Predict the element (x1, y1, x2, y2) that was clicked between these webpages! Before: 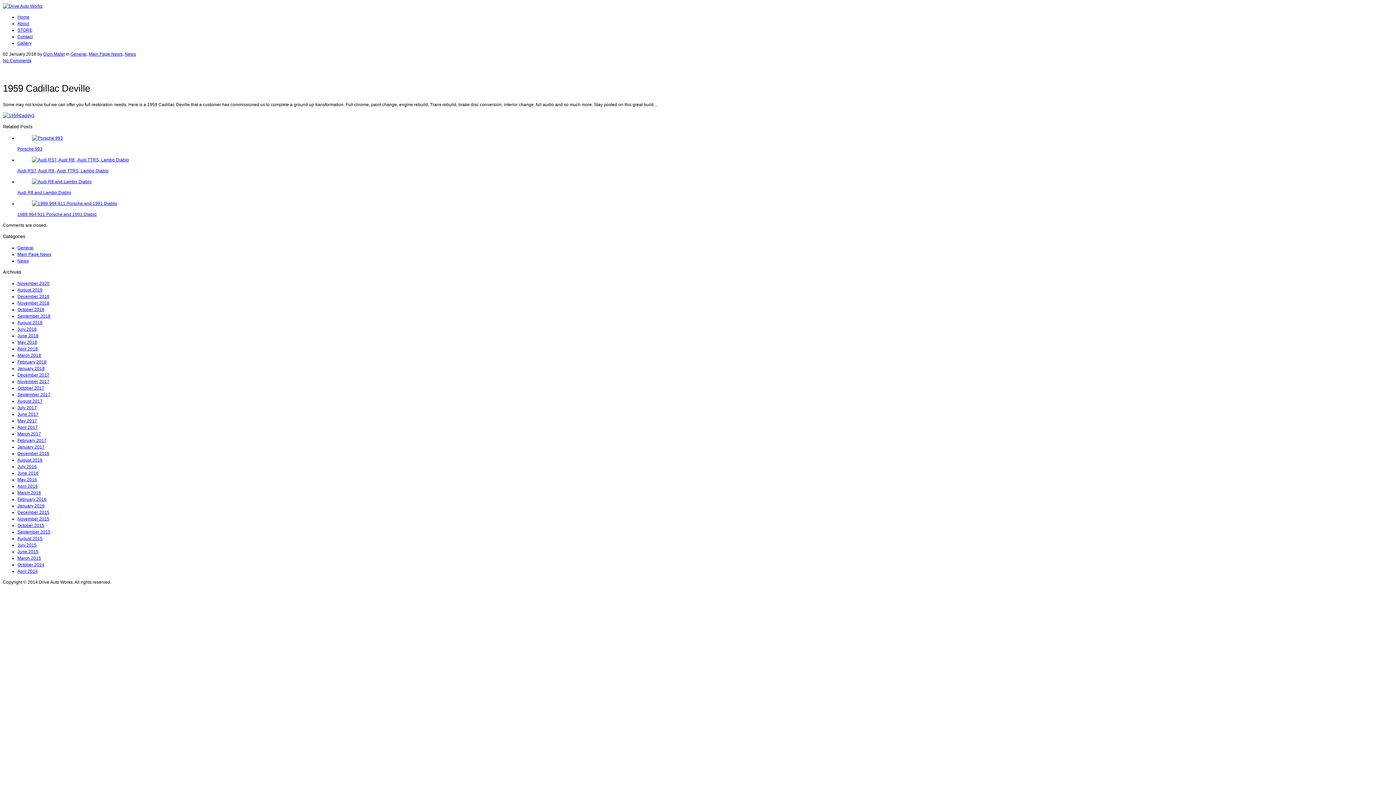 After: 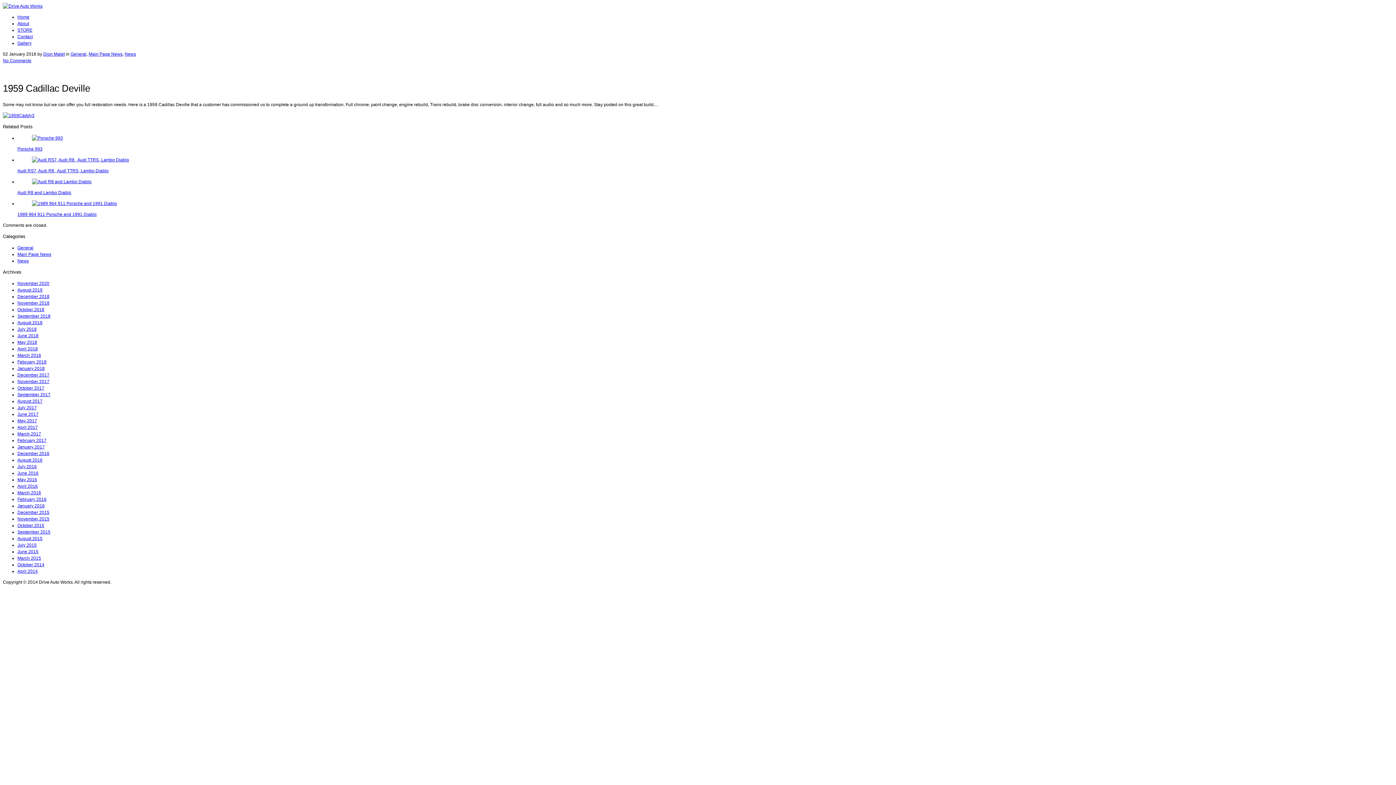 Action: label: No Comments bbox: (2, 58, 31, 63)